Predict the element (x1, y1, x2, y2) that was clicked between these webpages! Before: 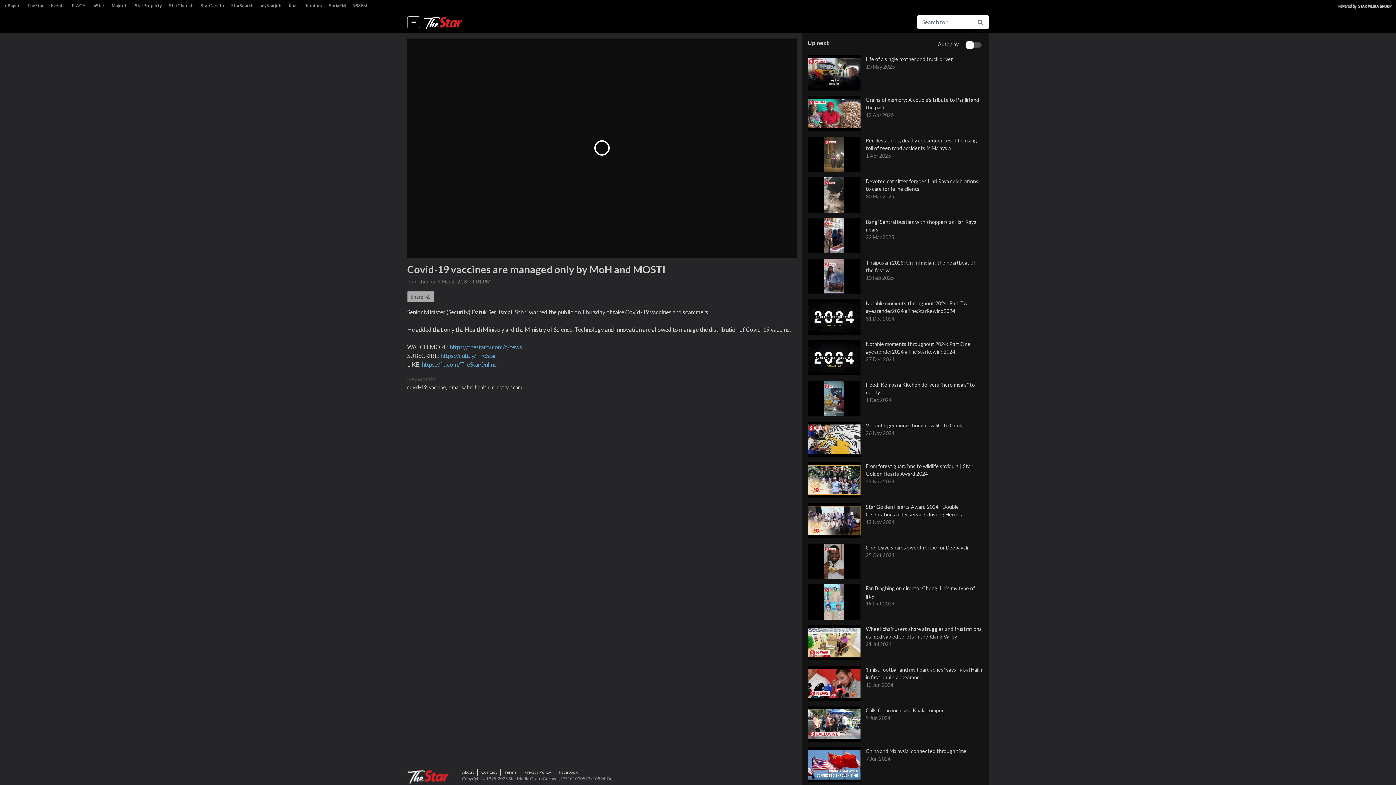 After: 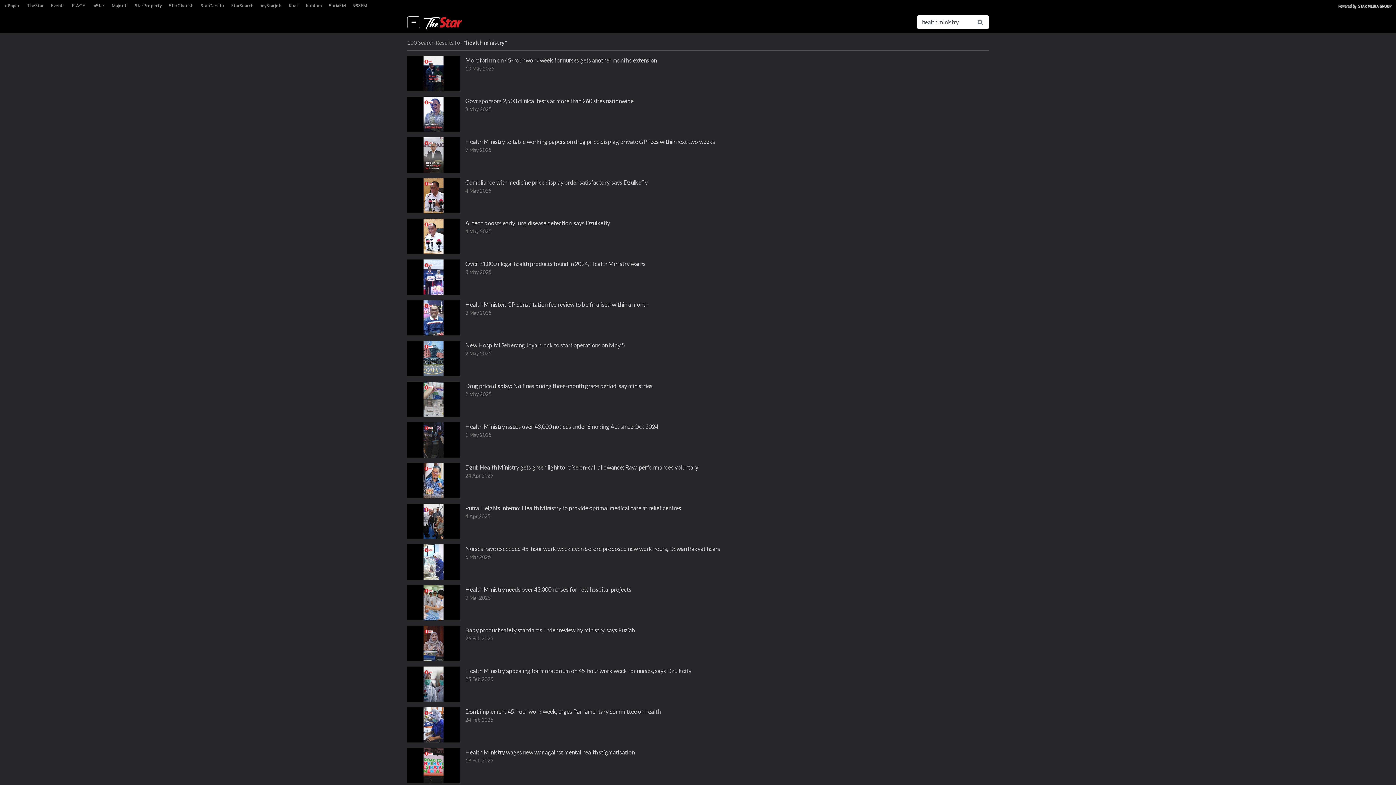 Action: label: health ministry,  bbox: (474, 384, 510, 390)